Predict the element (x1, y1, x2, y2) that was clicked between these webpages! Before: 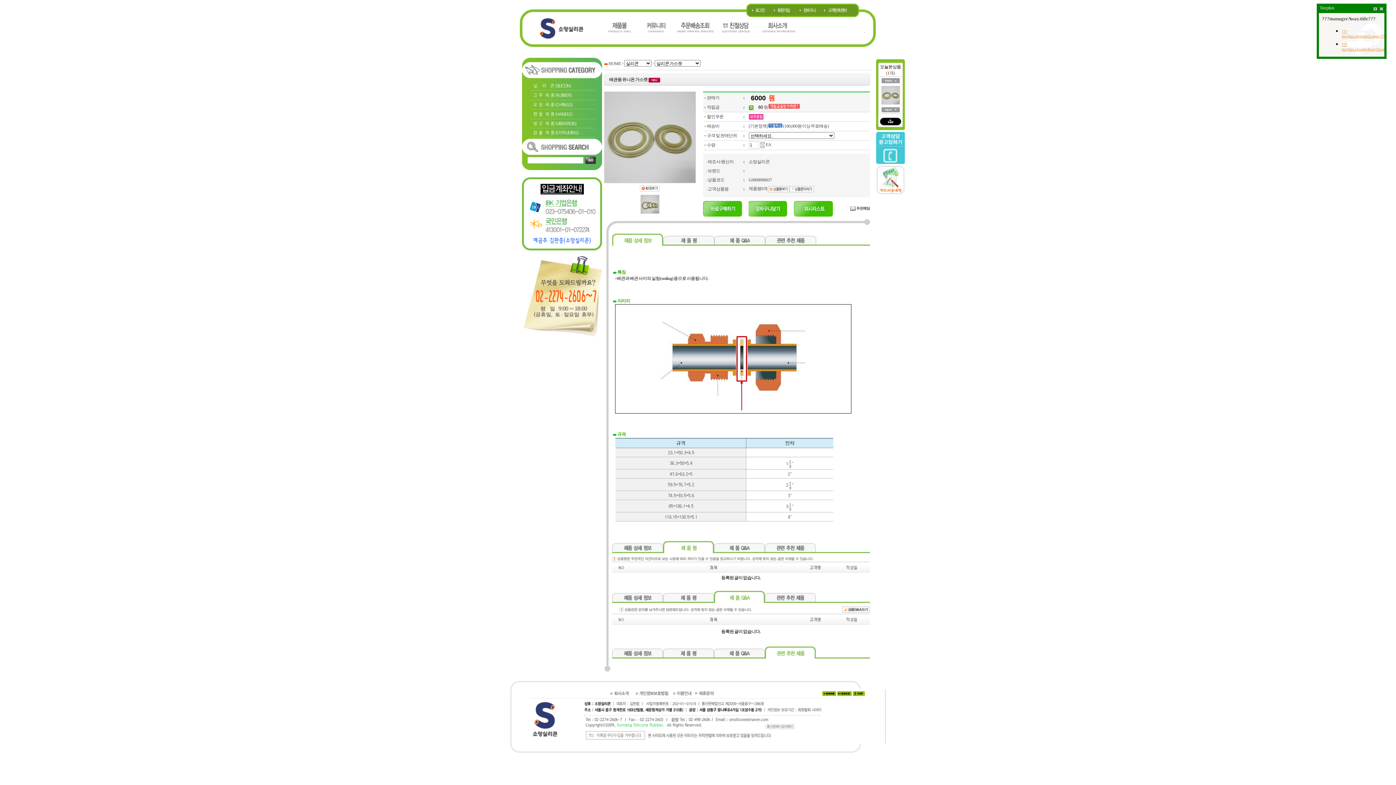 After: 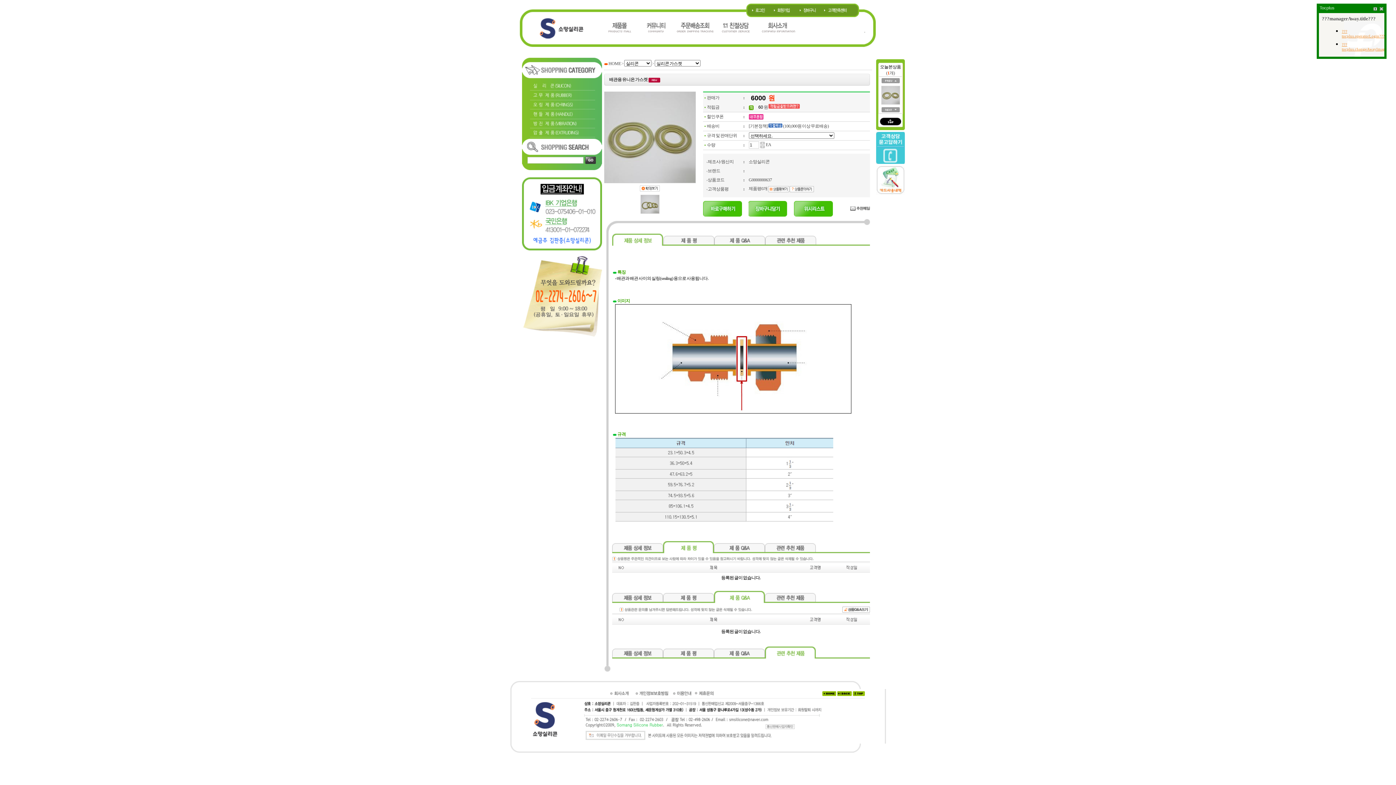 Action: bbox: (714, 727, 796, 732)